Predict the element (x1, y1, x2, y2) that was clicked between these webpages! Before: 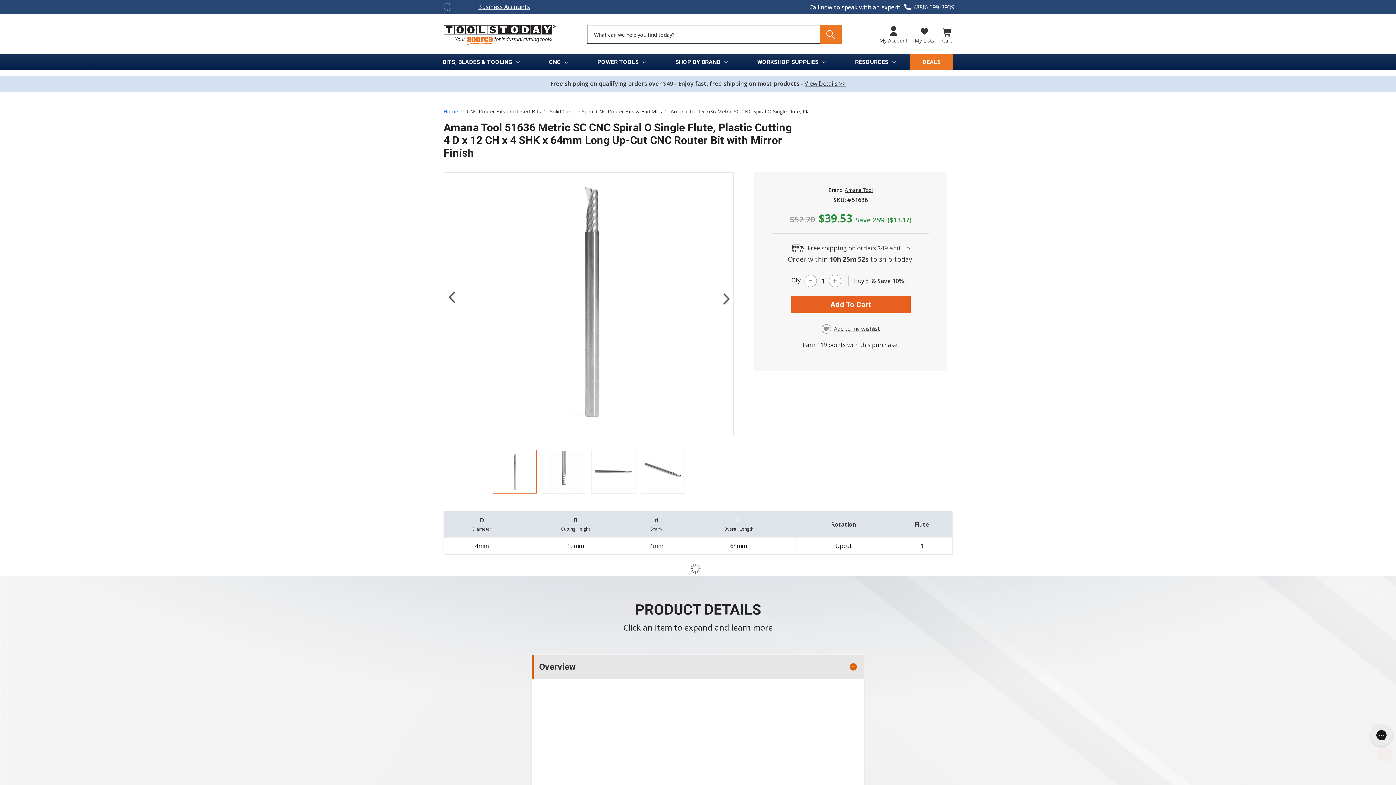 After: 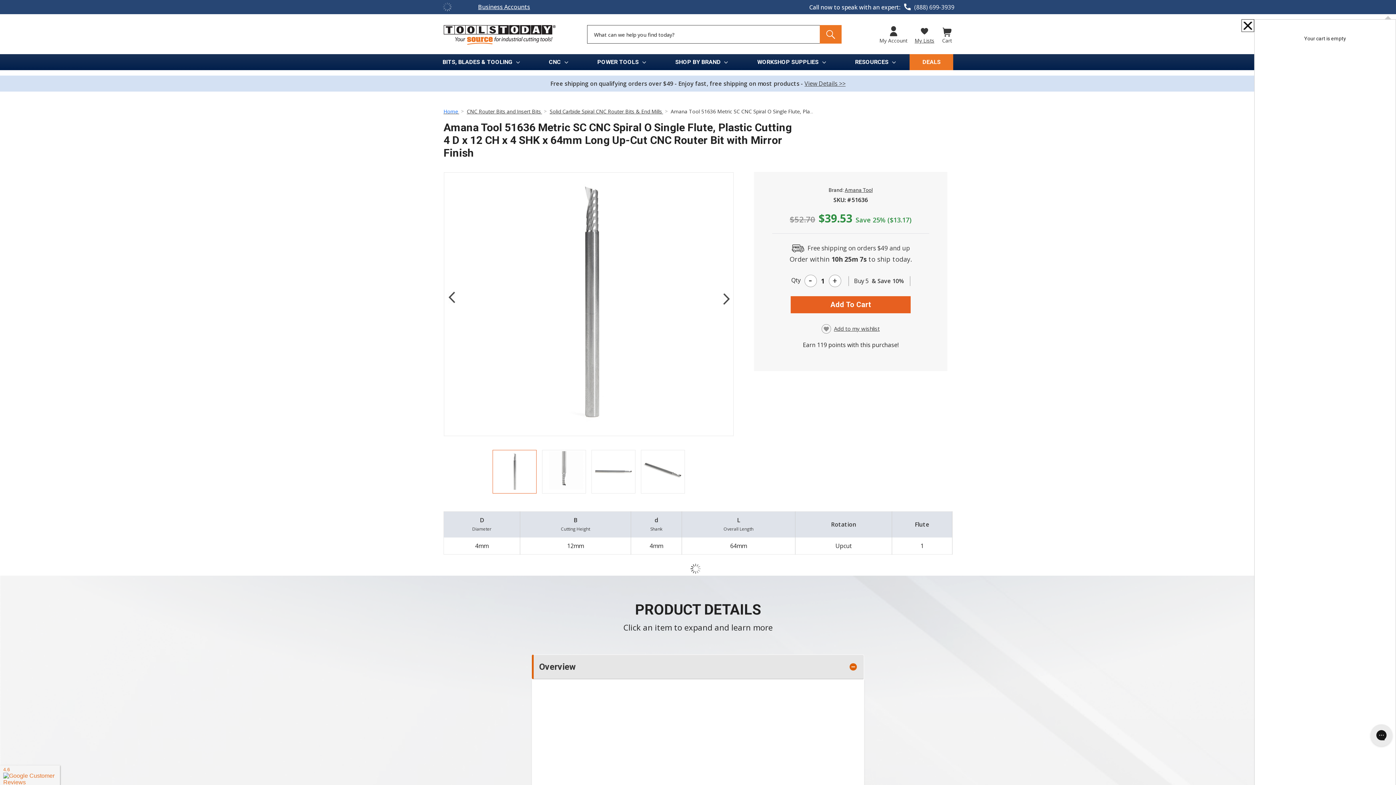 Action: bbox: (941, 25, 952, 44) label: Cart with 0 items